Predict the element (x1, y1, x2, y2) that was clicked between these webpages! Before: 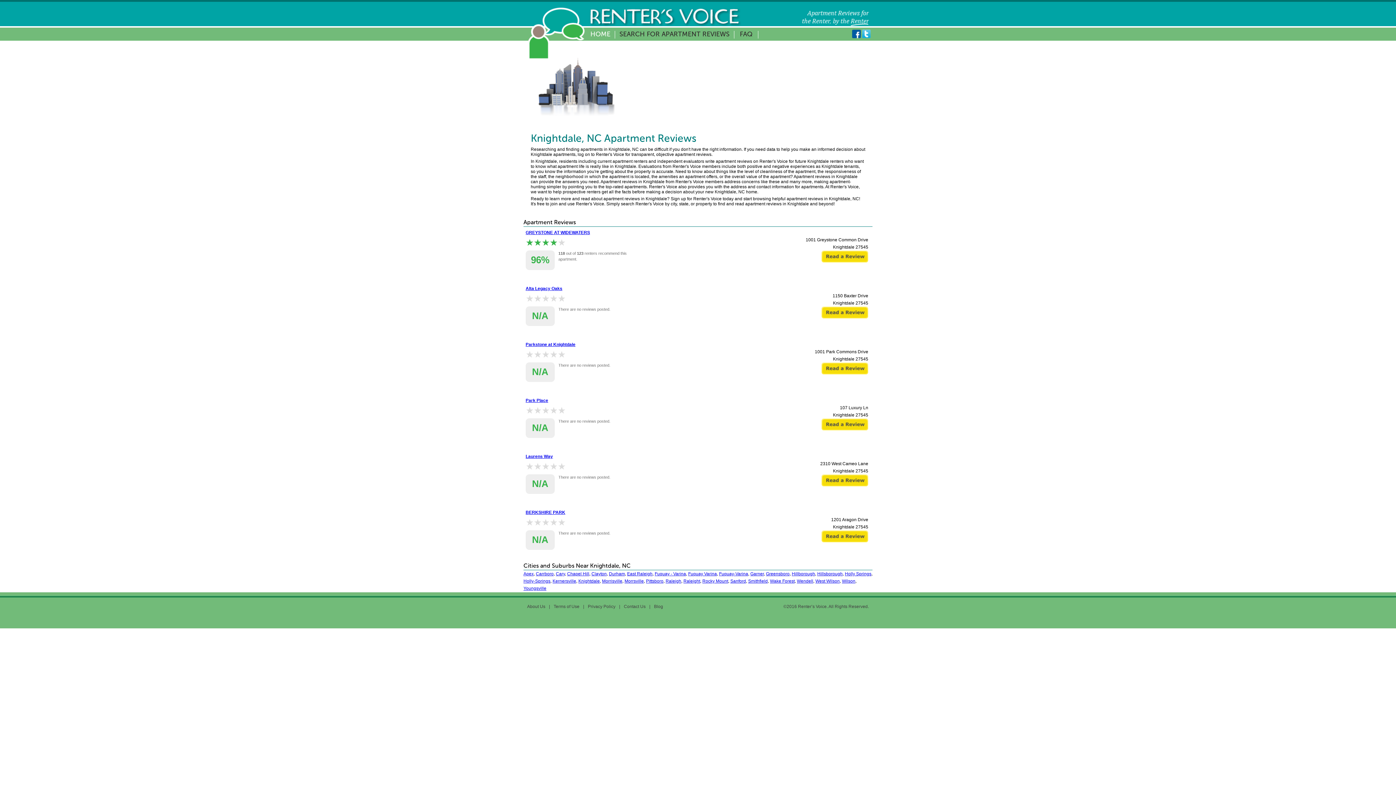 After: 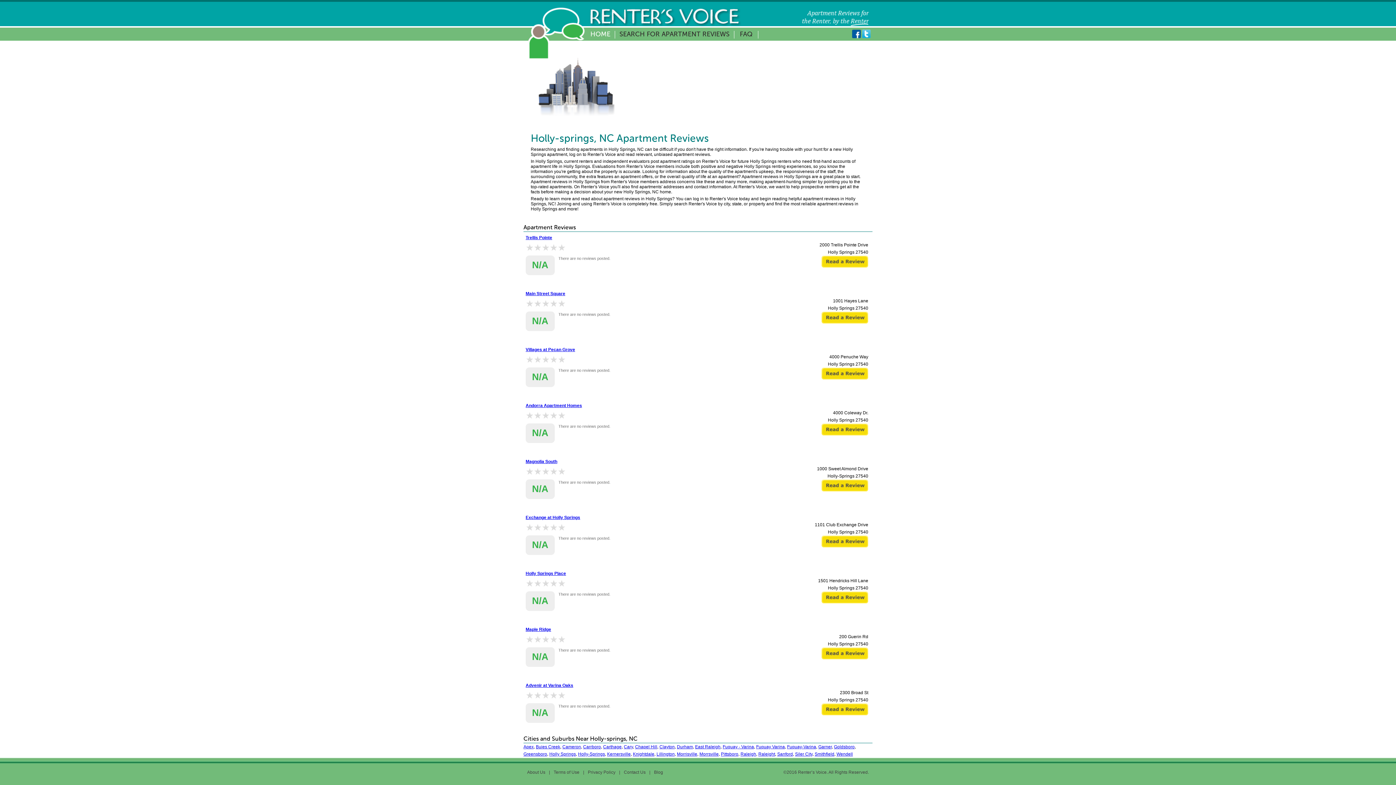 Action: bbox: (845, 571, 871, 576) label: Holly Springs